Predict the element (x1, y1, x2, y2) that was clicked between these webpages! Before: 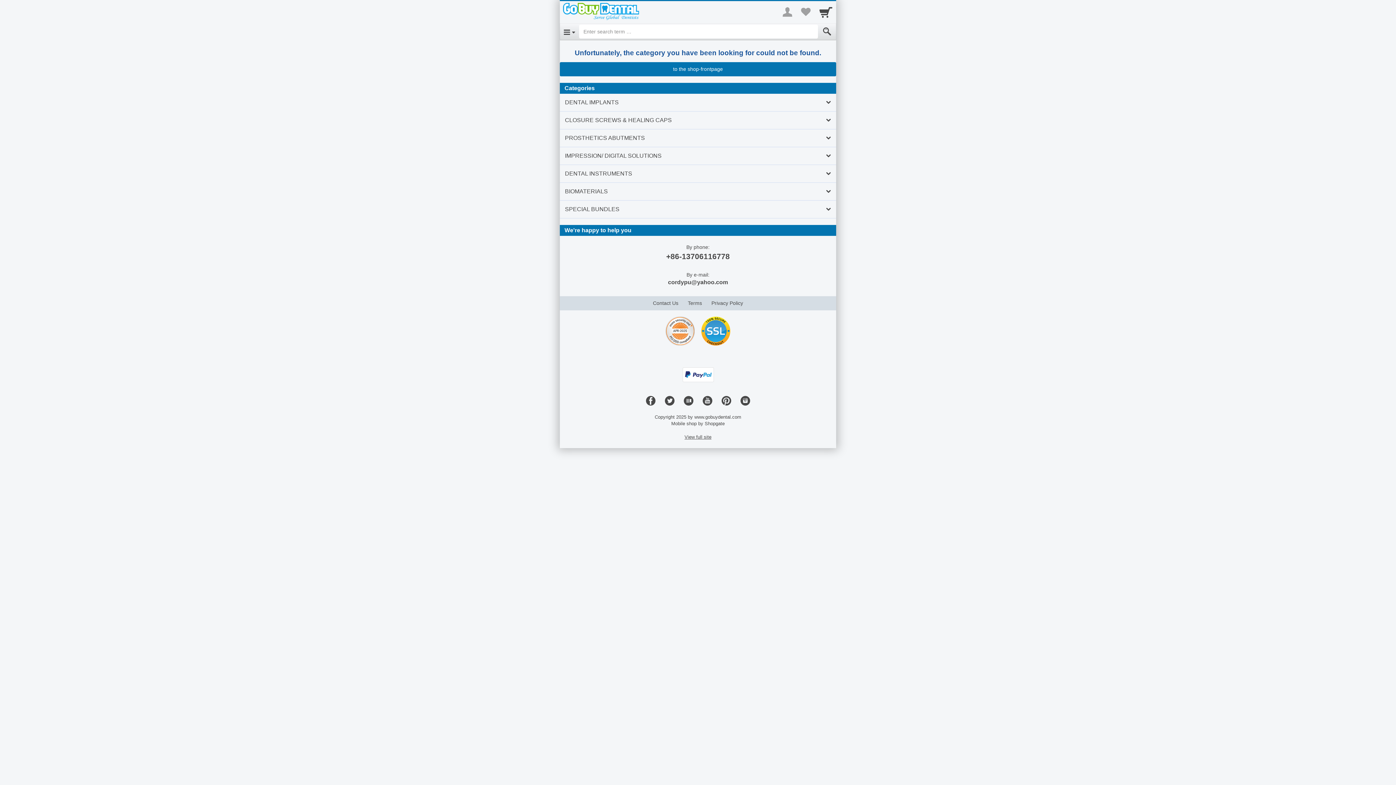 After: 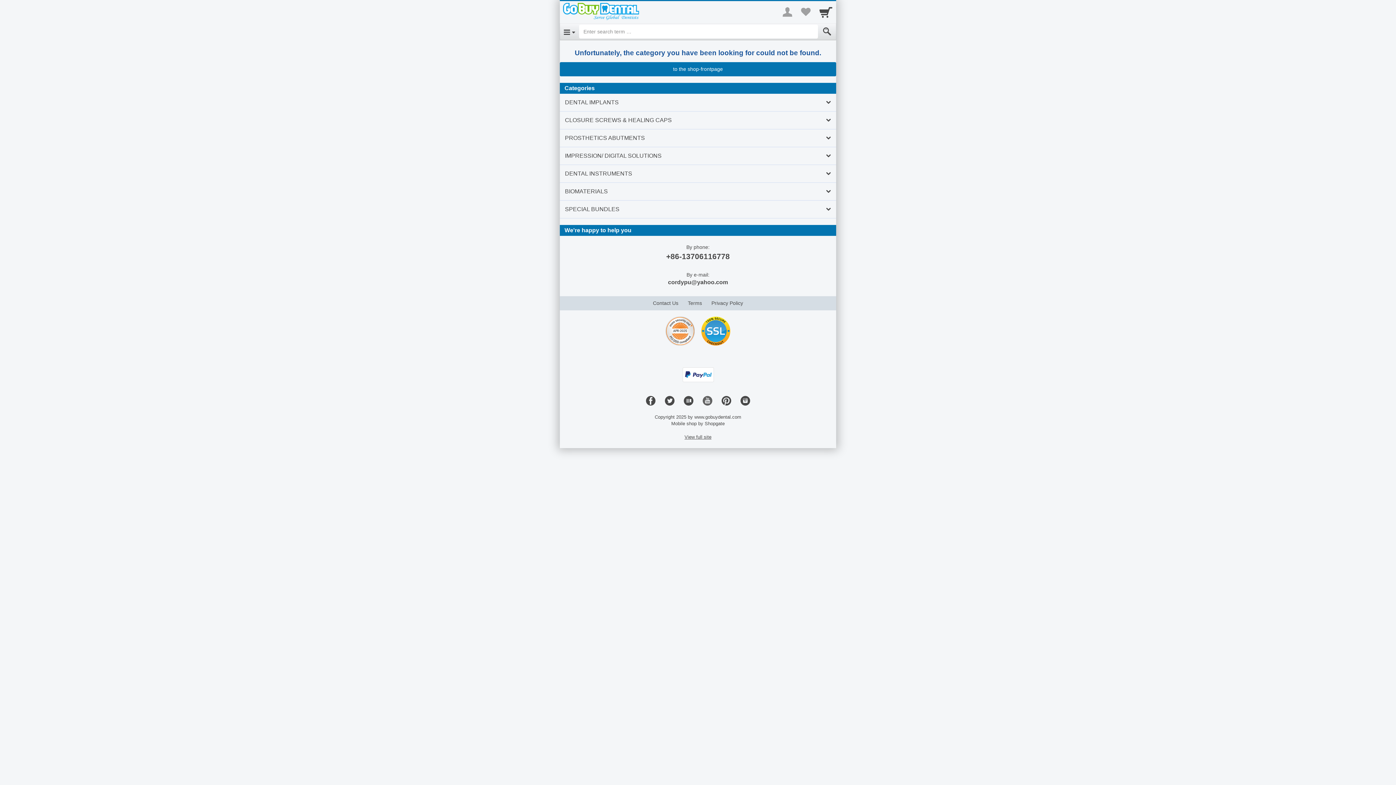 Action: bbox: (698, 391, 717, 410) label: Youtube